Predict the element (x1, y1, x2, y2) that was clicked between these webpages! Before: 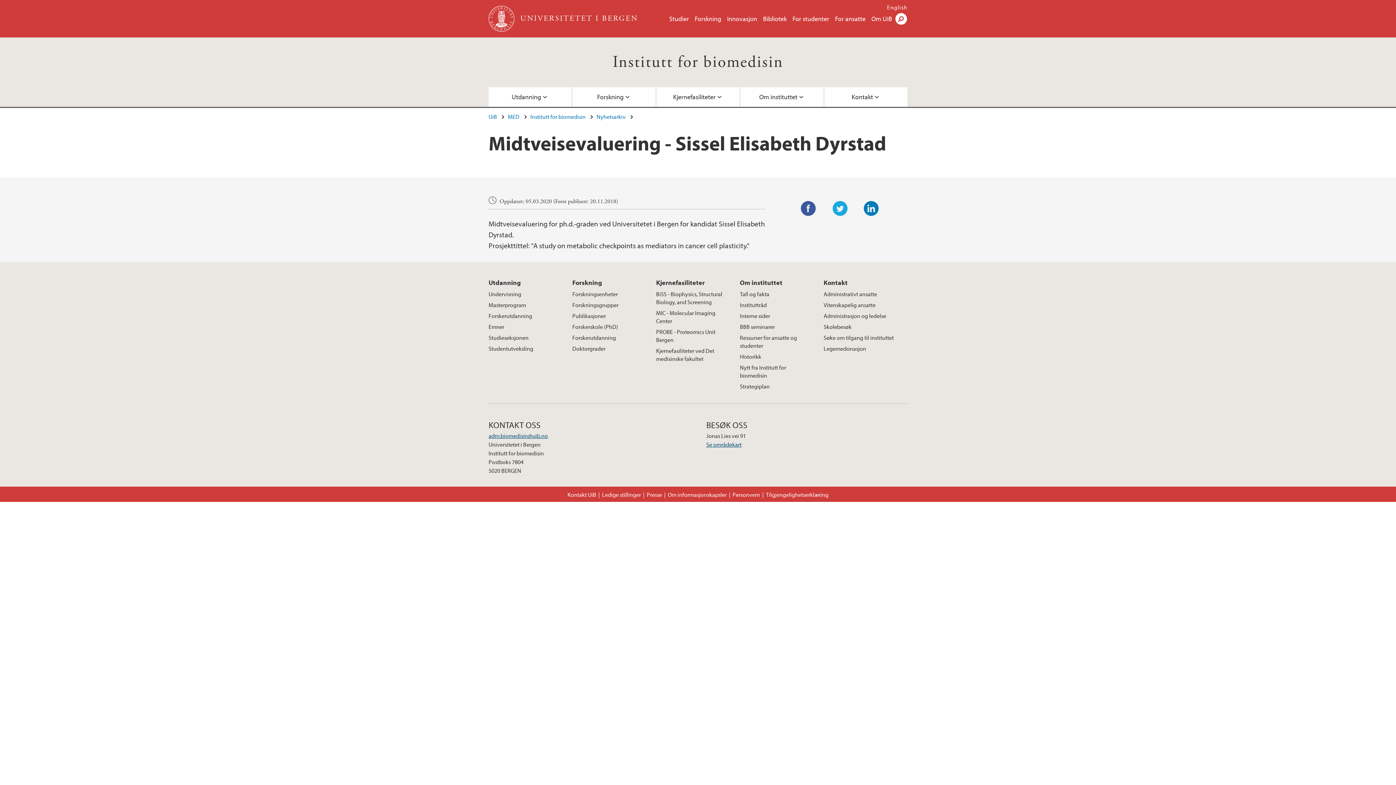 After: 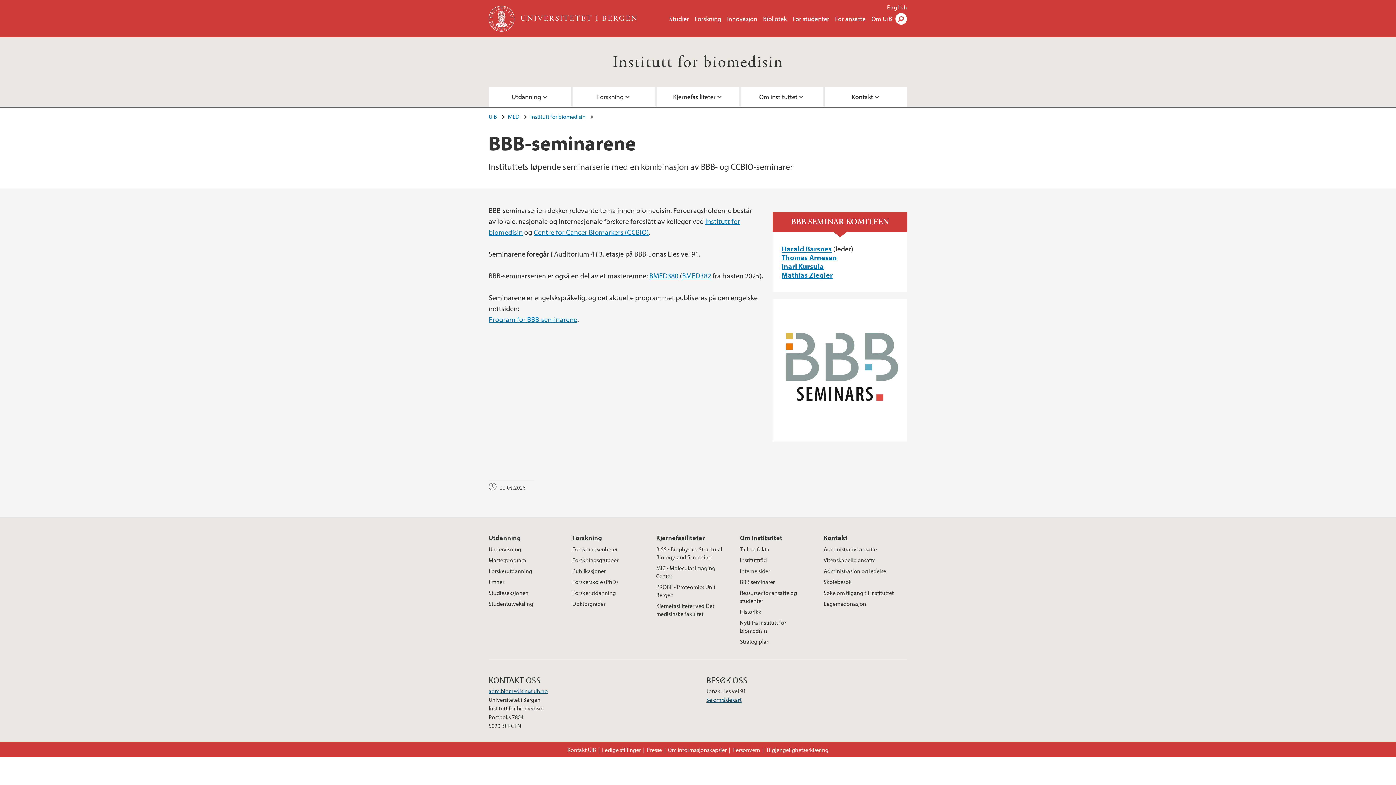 Action: label: BBB seminarer bbox: (740, 321, 780, 332)